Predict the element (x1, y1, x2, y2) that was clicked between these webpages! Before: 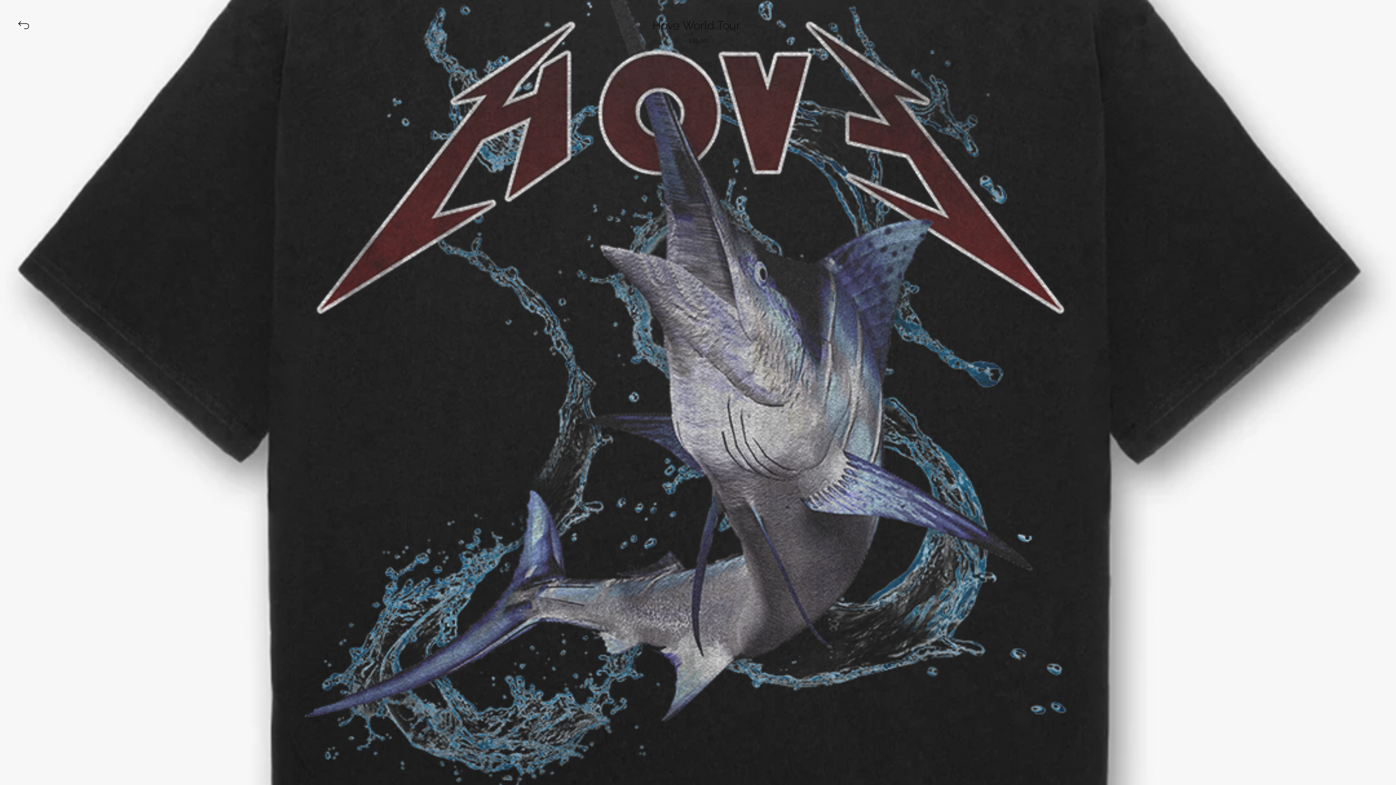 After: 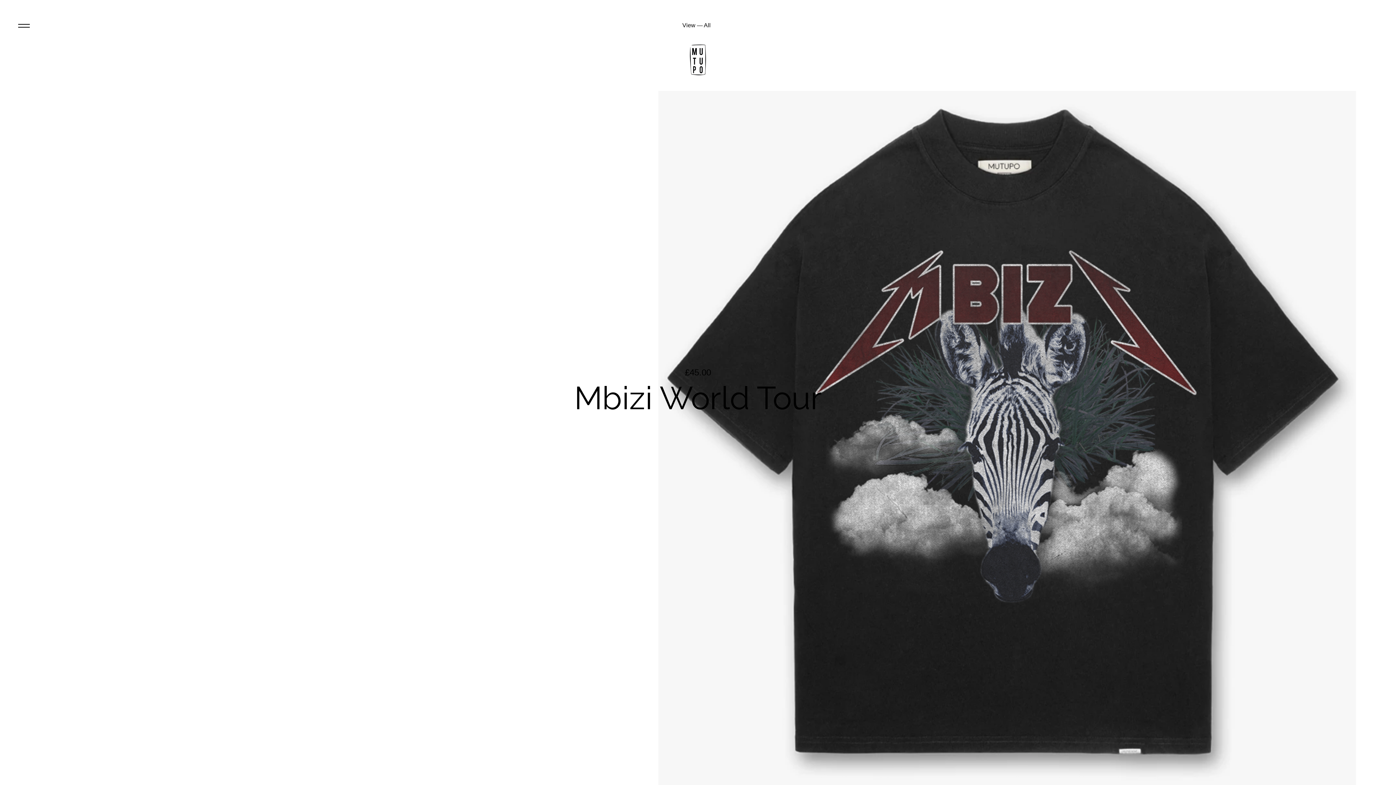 Action: bbox: (18, 25, 29, 31)